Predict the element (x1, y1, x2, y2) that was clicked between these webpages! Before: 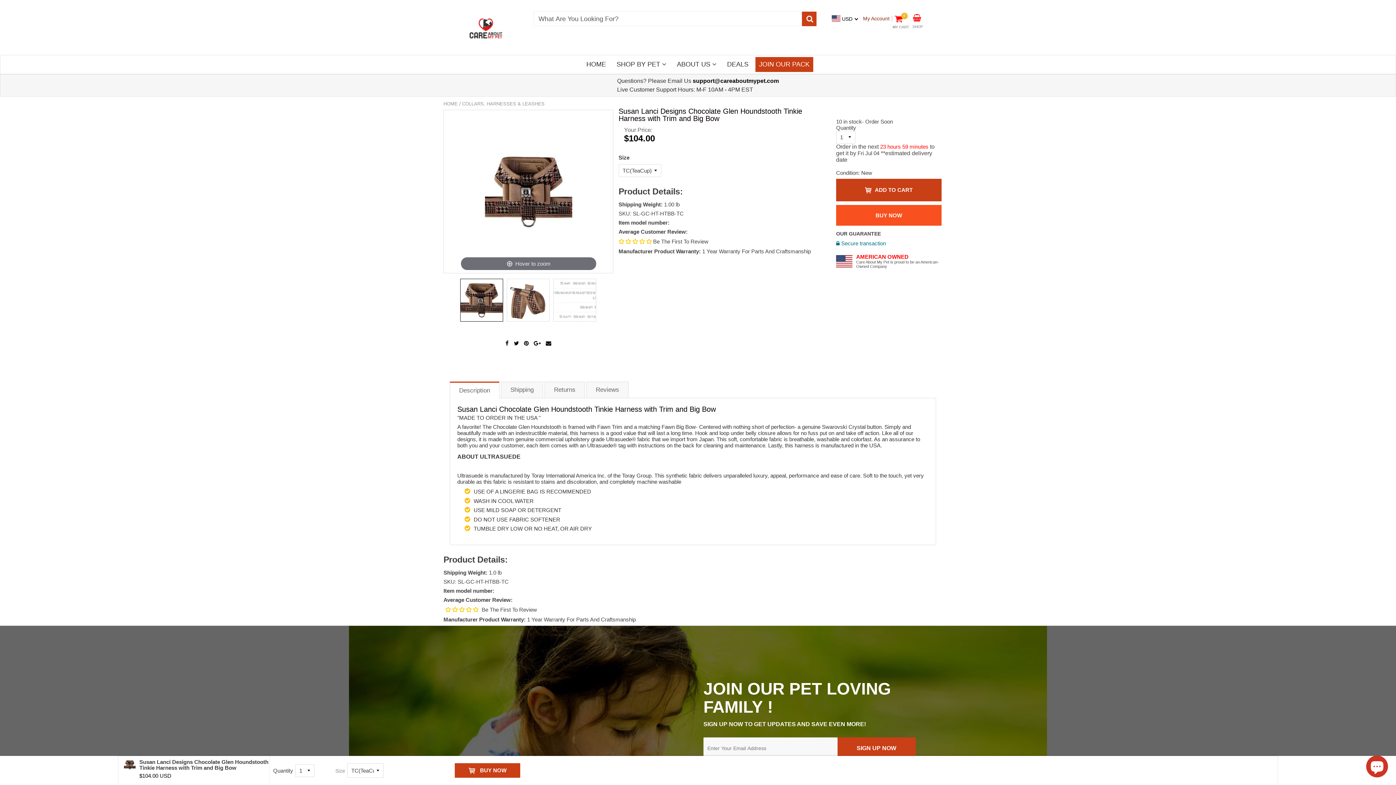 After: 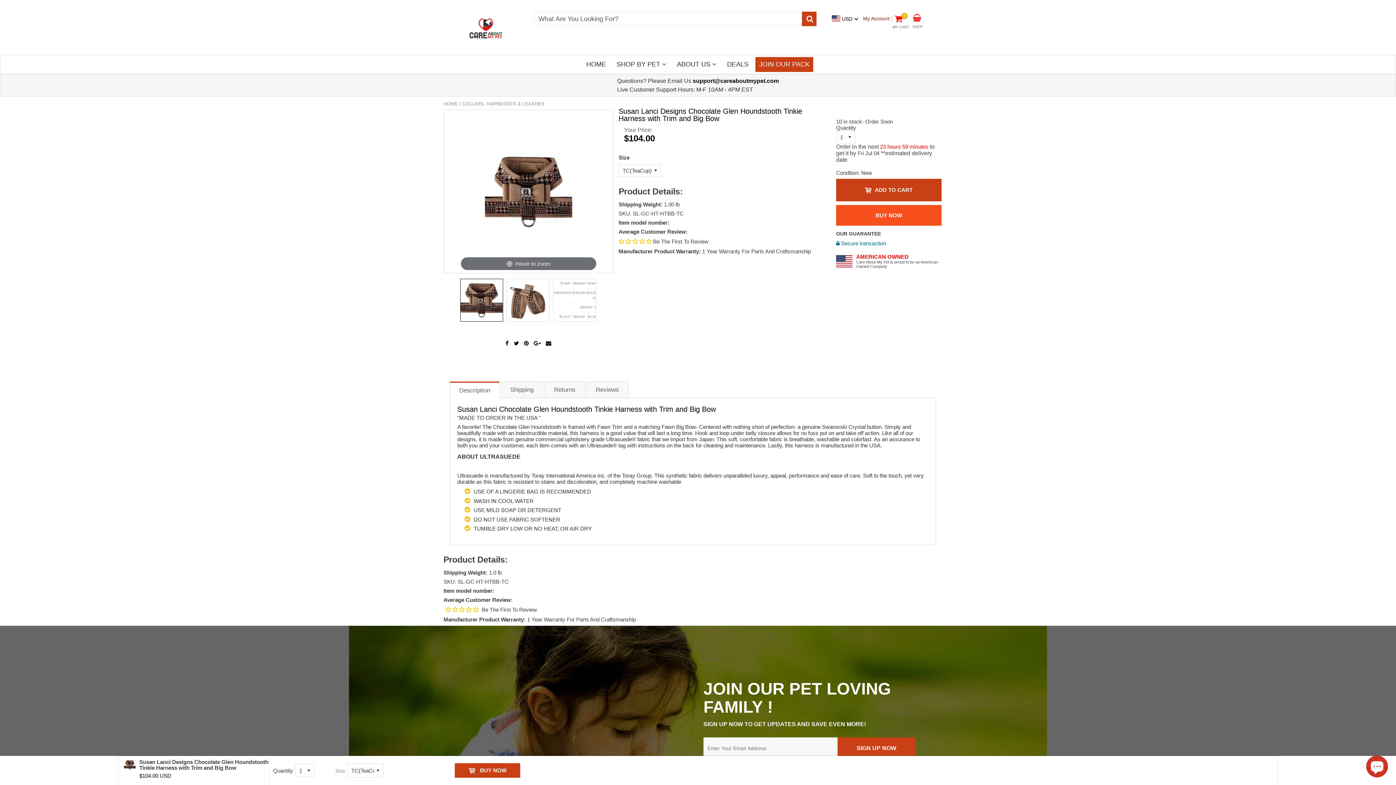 Action: label: Description bbox: (449, 381, 499, 399)